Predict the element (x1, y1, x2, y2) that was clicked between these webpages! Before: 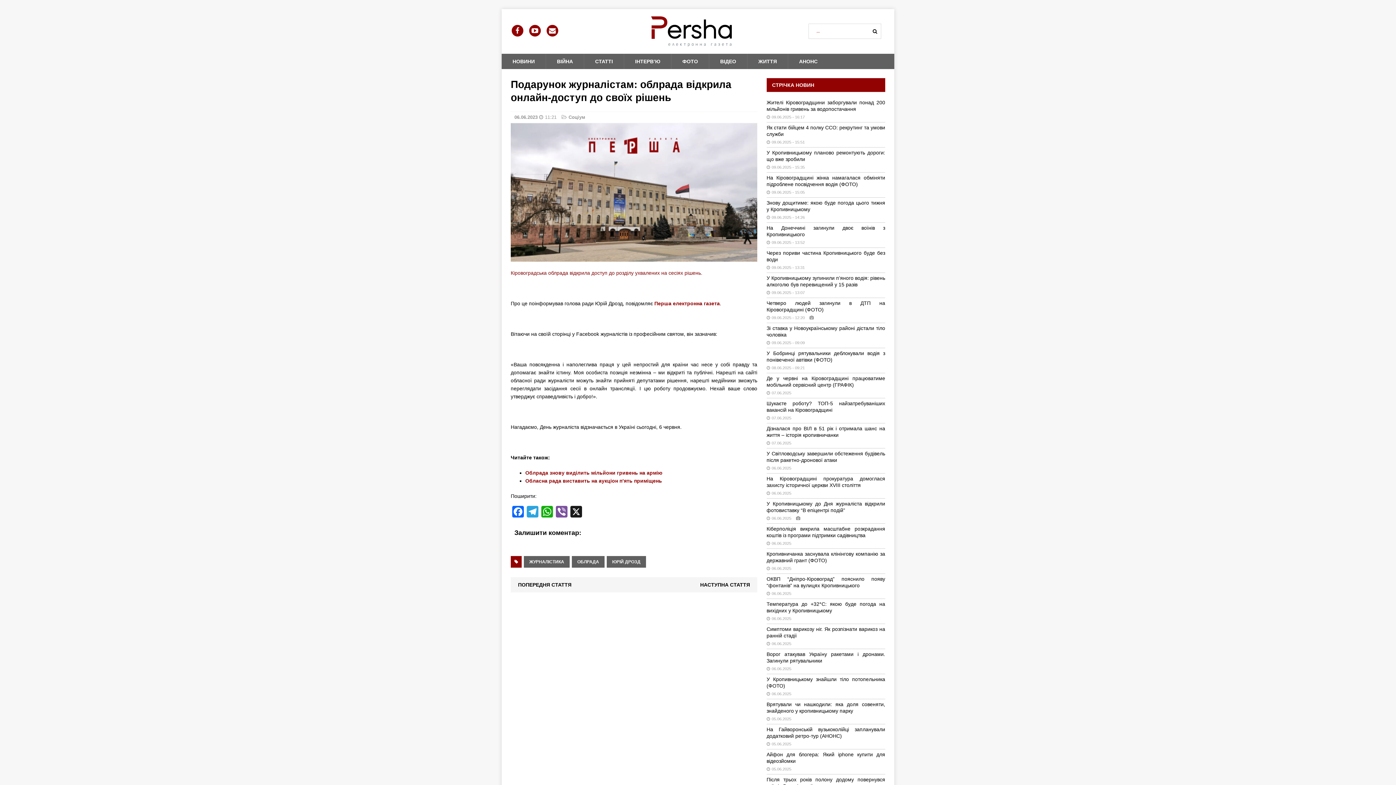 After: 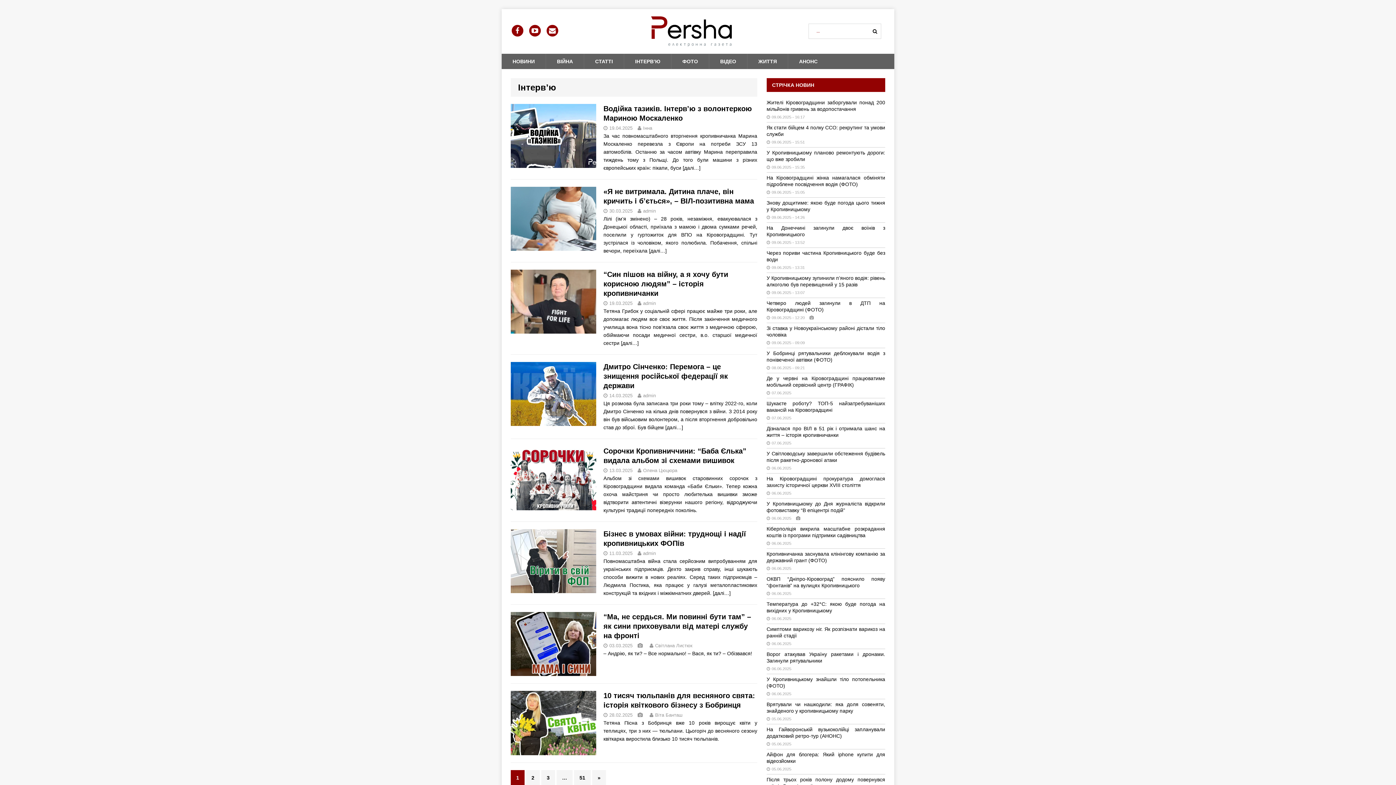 Action: bbox: (624, 53, 671, 69) label: ІНТЕРВ’Ю